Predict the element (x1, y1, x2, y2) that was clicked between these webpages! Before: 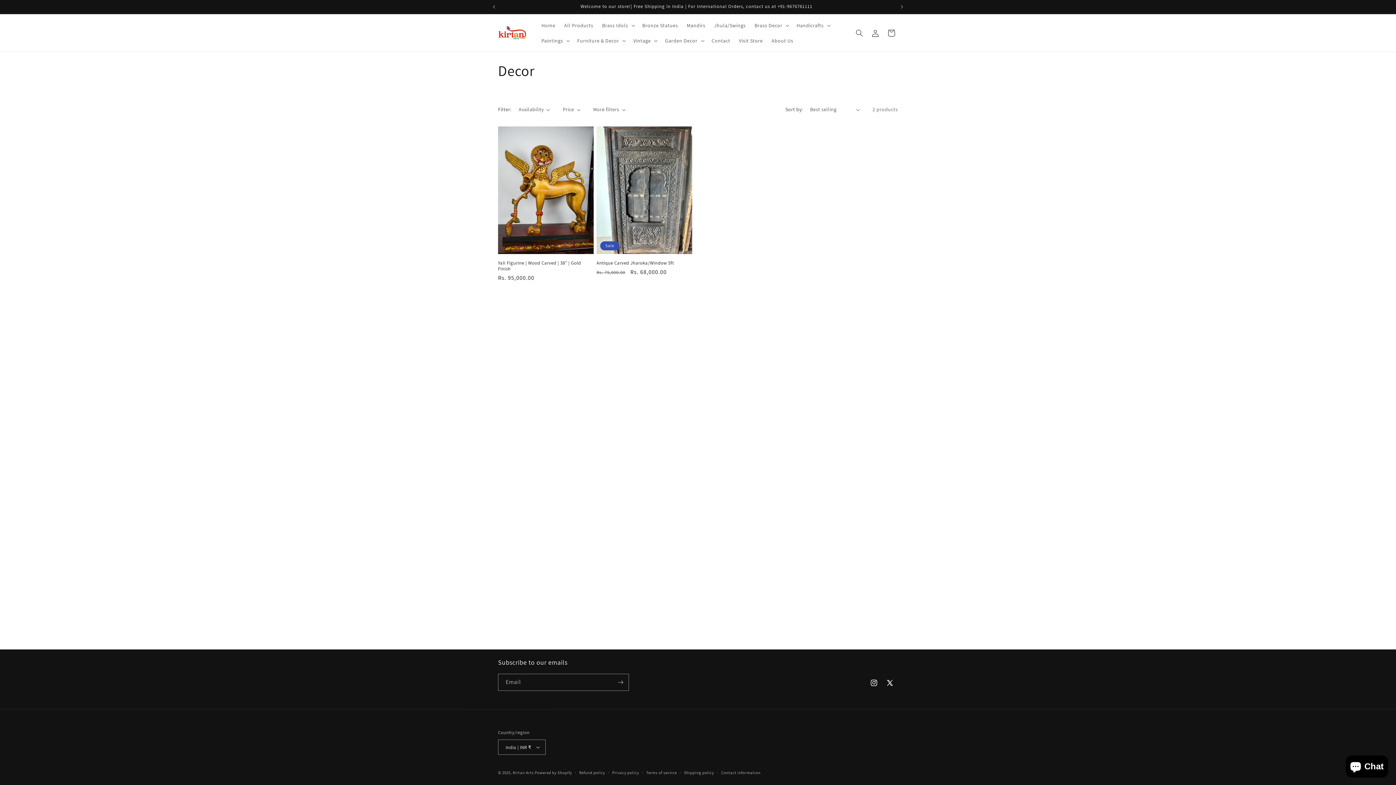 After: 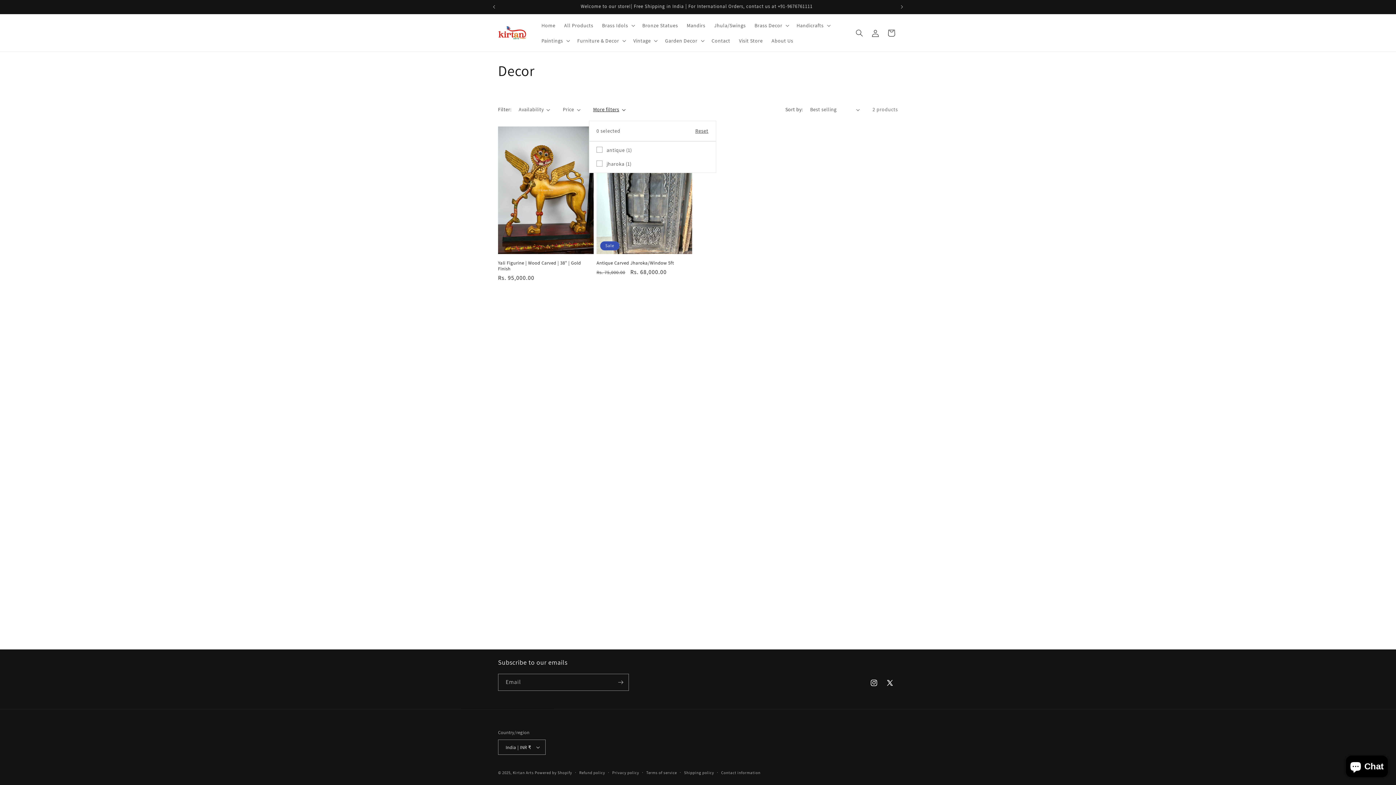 Action: label: More filters (0 selected) bbox: (593, 105, 625, 113)